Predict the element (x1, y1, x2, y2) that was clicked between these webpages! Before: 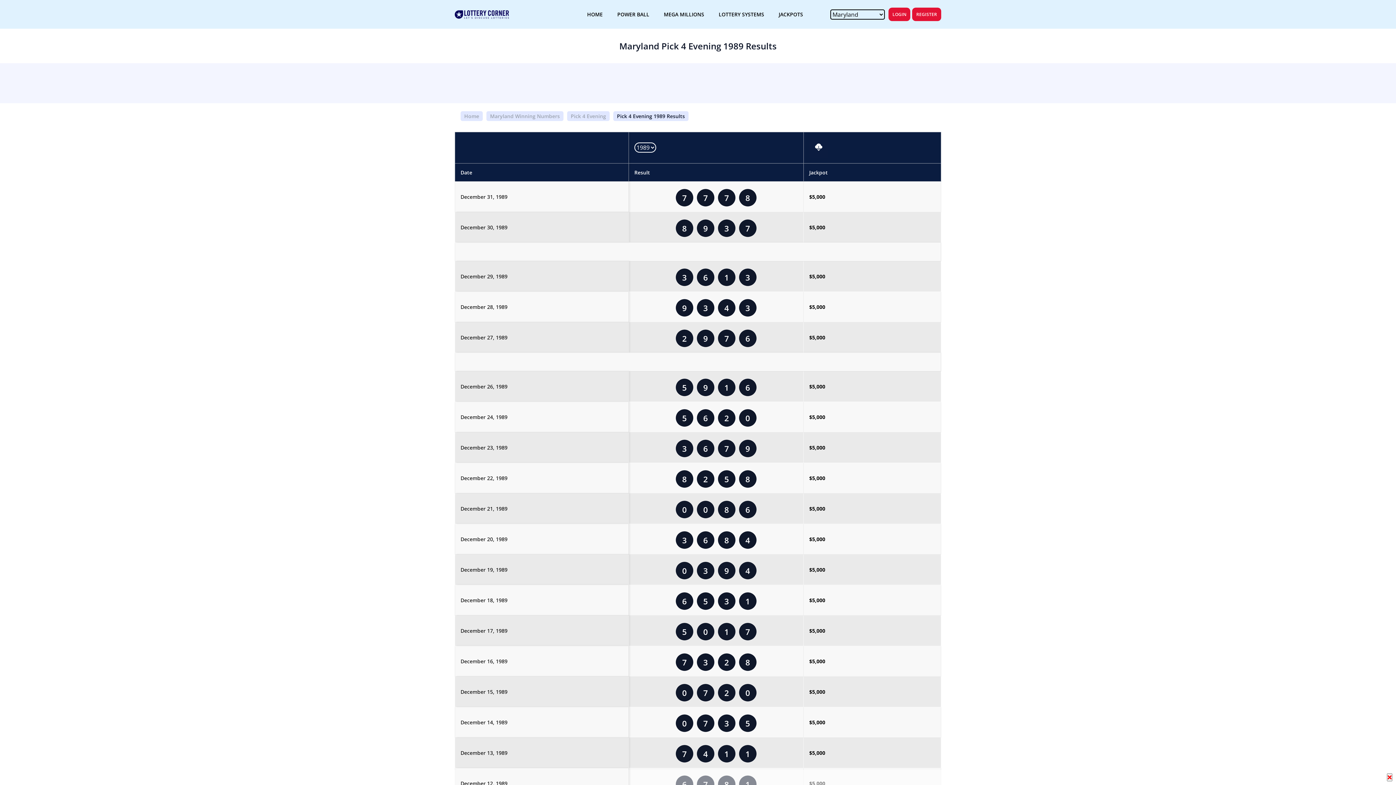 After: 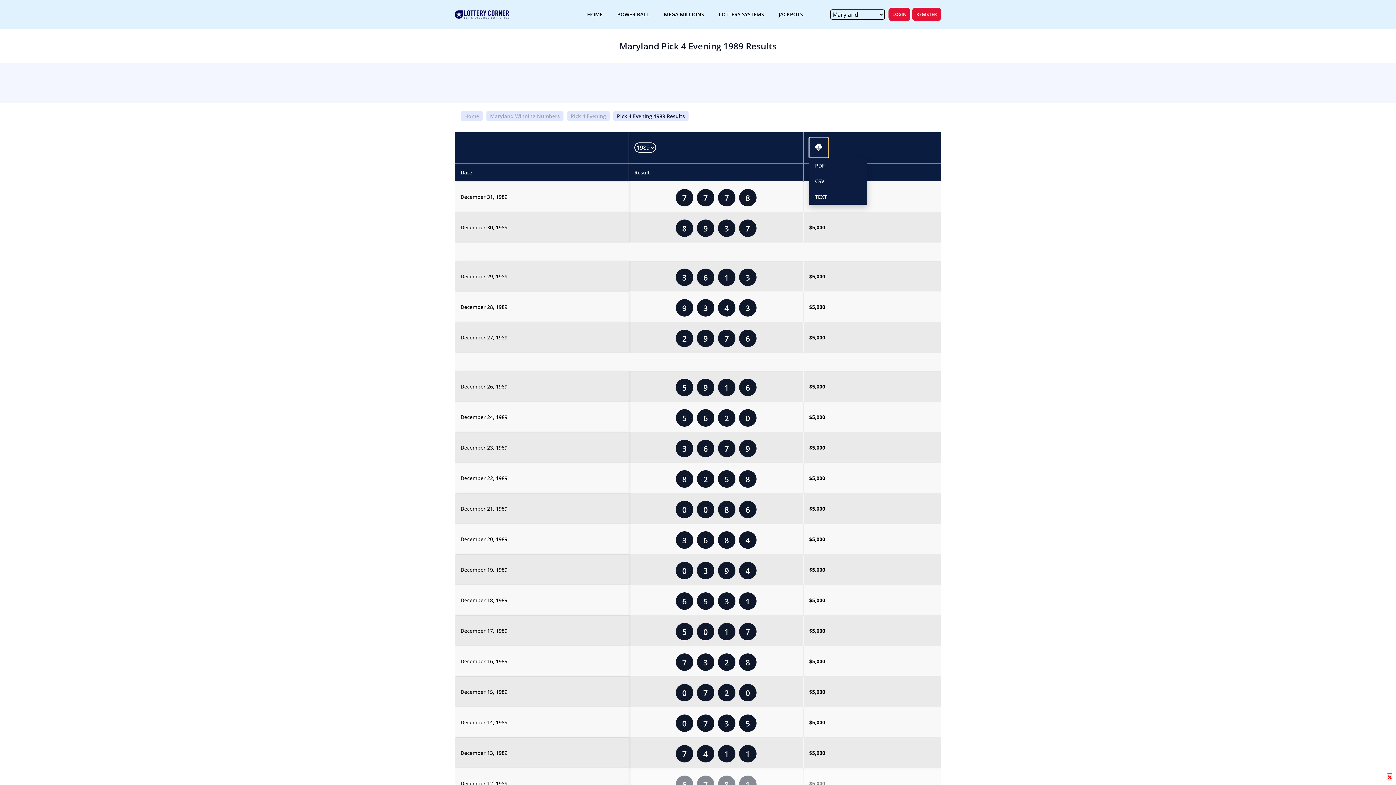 Action: label: Download Button for History Results bbox: (809, 137, 828, 157)